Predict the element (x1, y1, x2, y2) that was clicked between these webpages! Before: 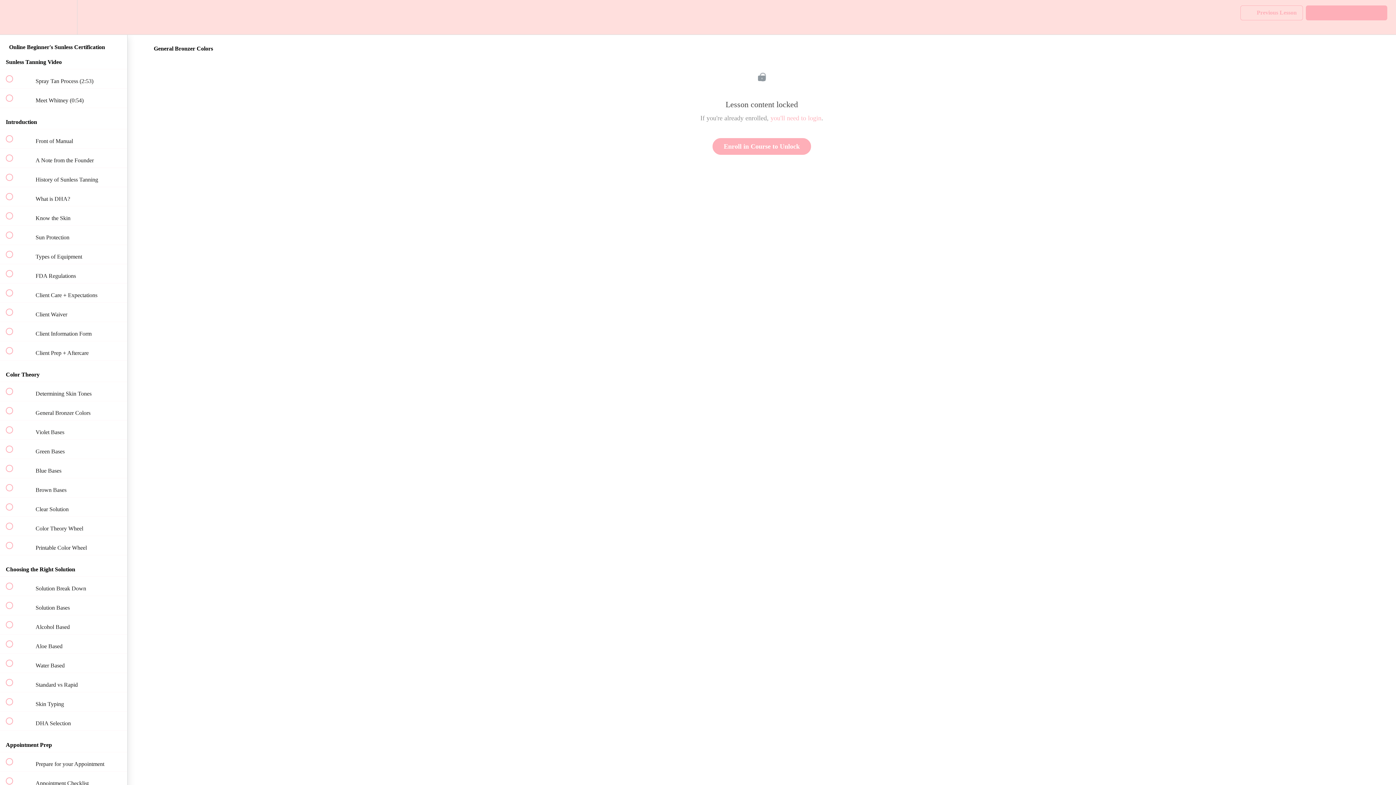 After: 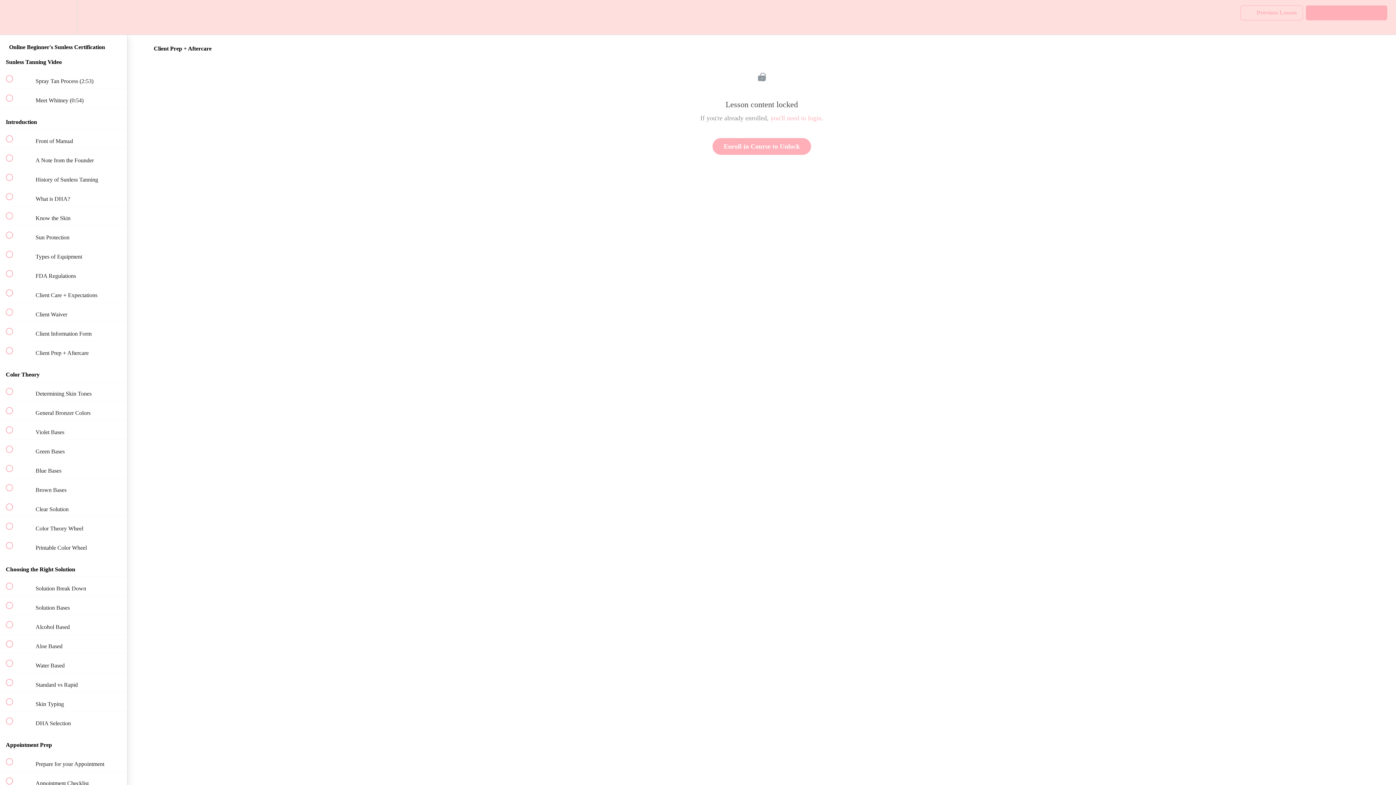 Action: label:  
 Client Prep + Aftercare bbox: (0, 341, 127, 360)